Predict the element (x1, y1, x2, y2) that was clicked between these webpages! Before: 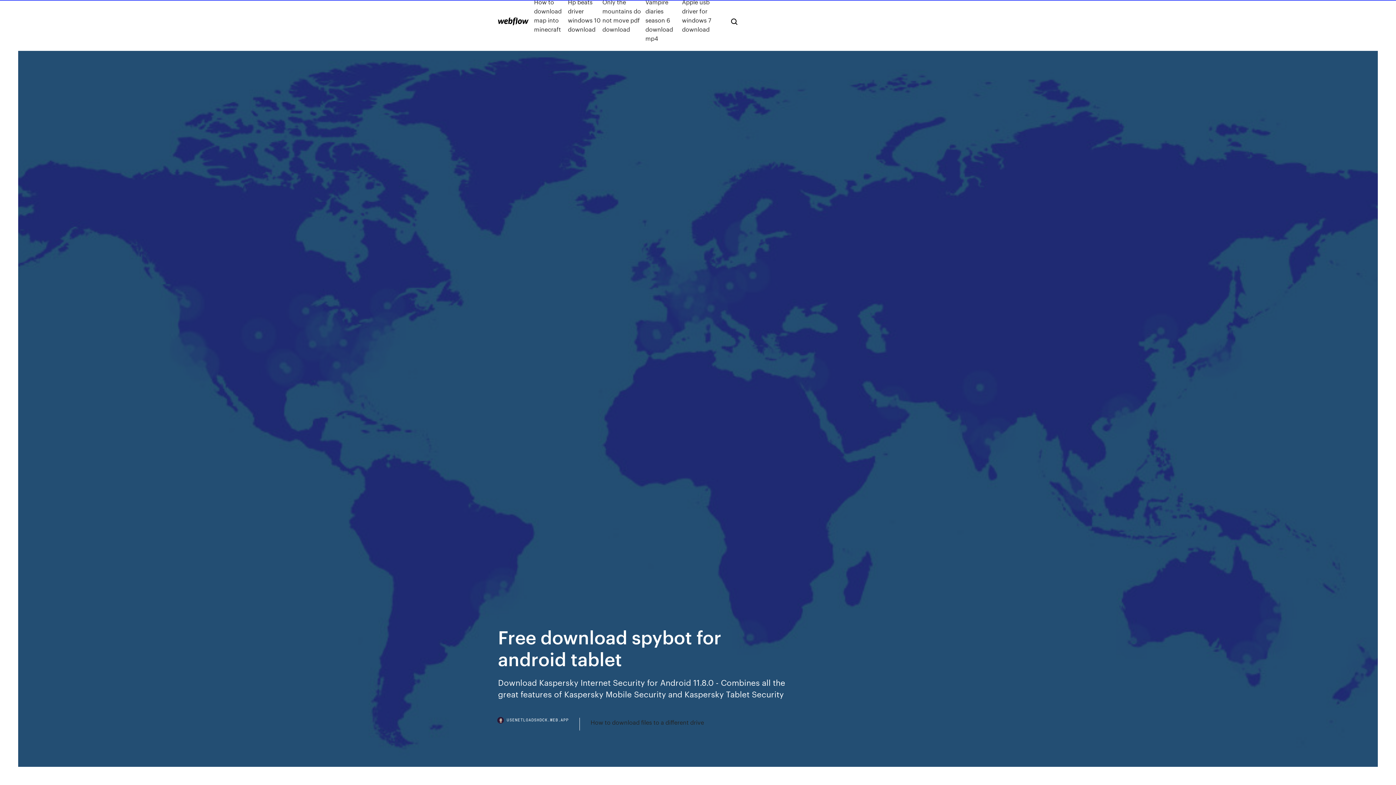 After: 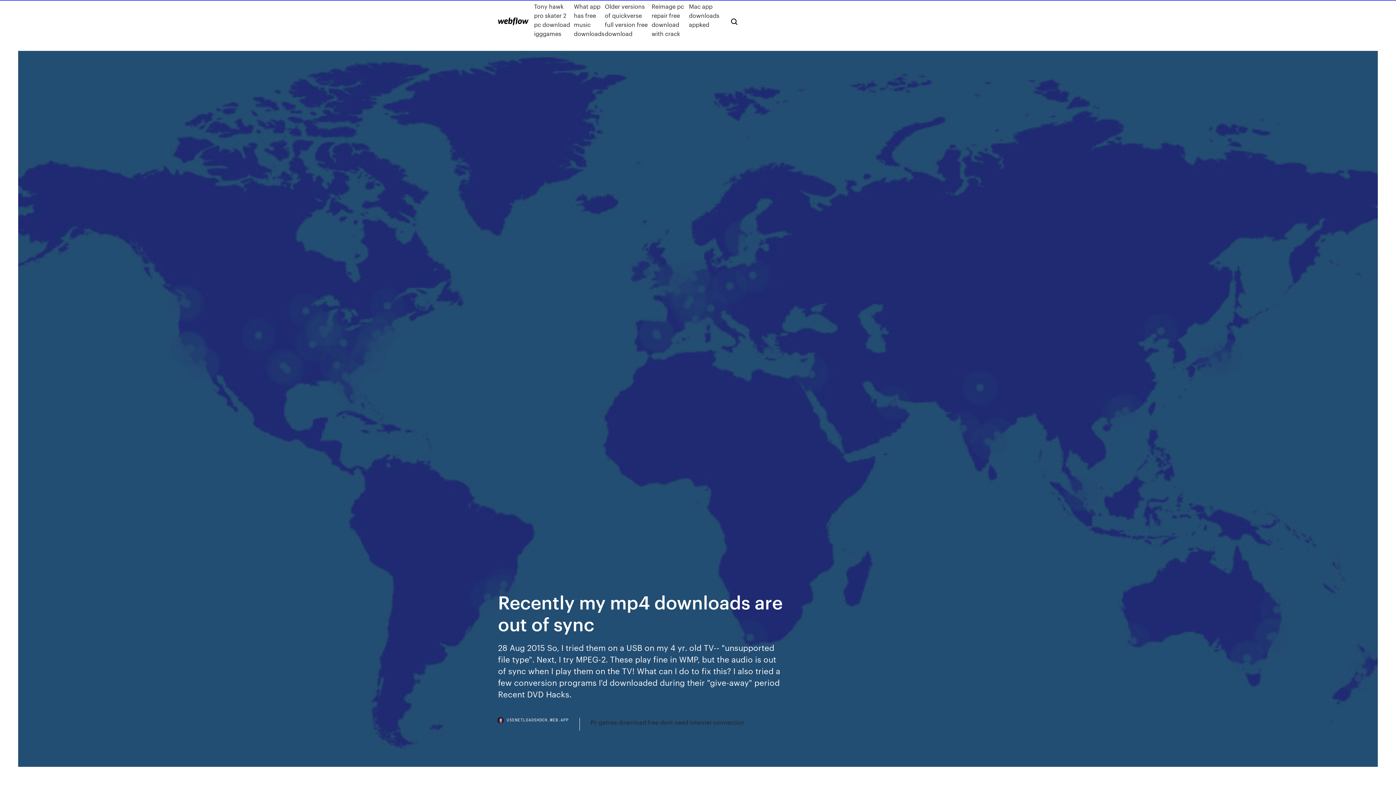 Action: bbox: (498, 17, 528, 25)